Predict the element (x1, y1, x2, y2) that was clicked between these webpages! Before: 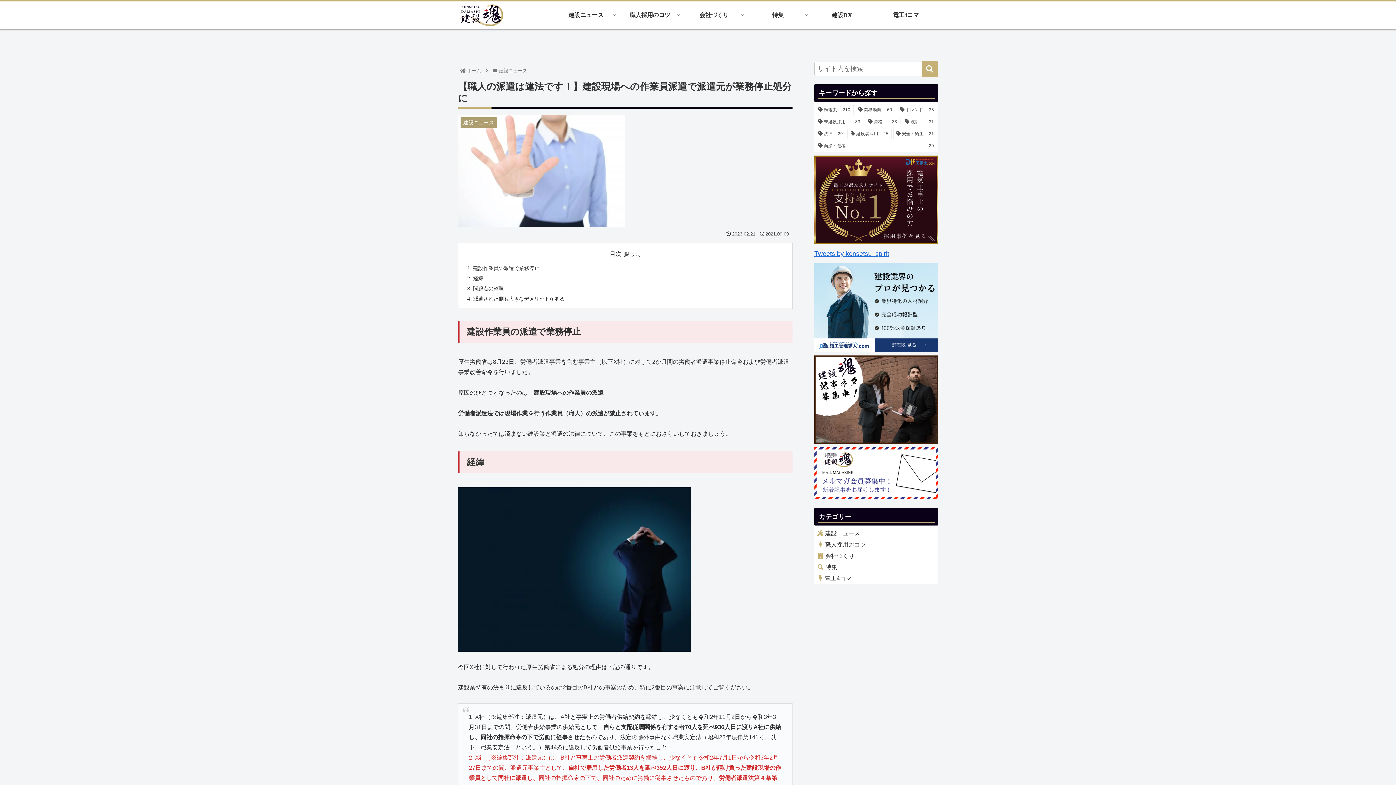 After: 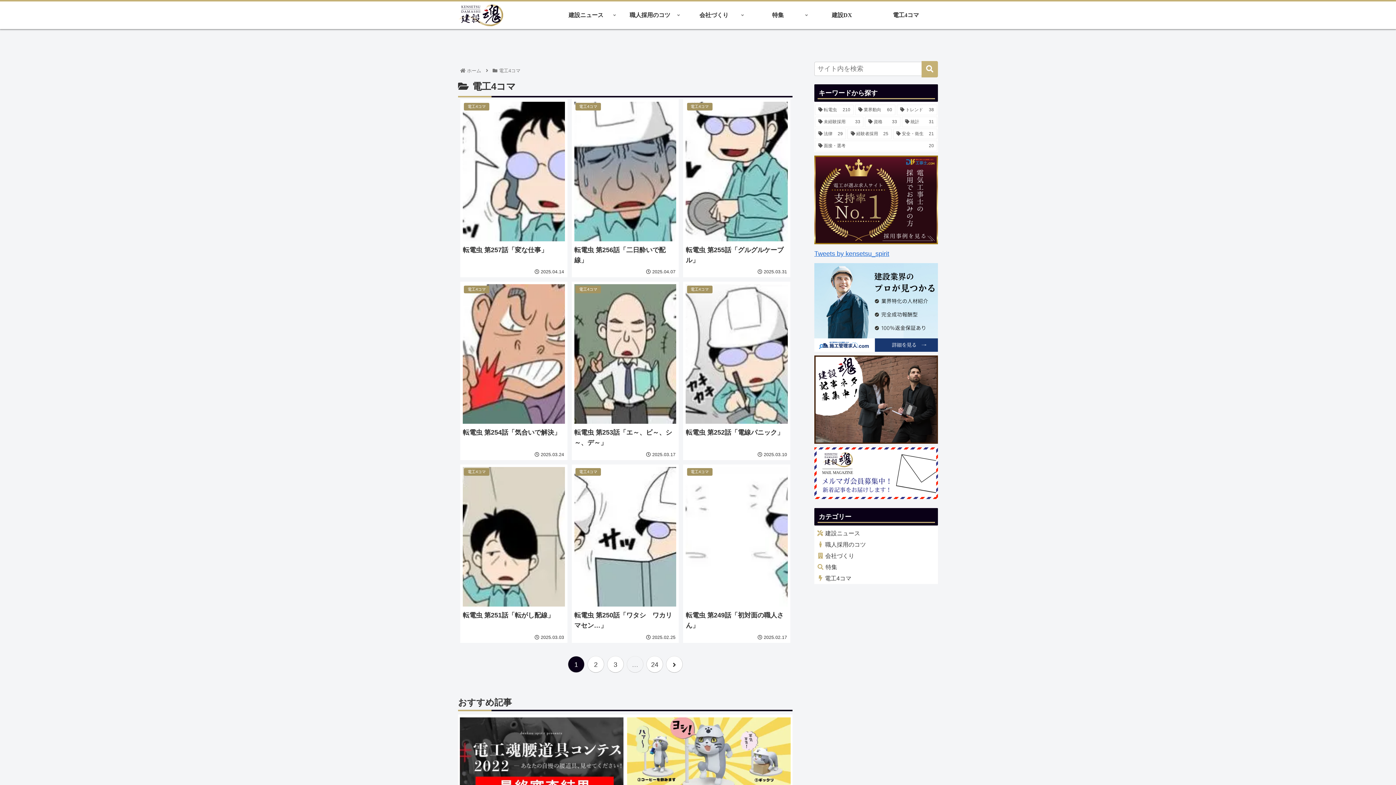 Action: label: 電工4コマ bbox: (874, 4, 938, 26)